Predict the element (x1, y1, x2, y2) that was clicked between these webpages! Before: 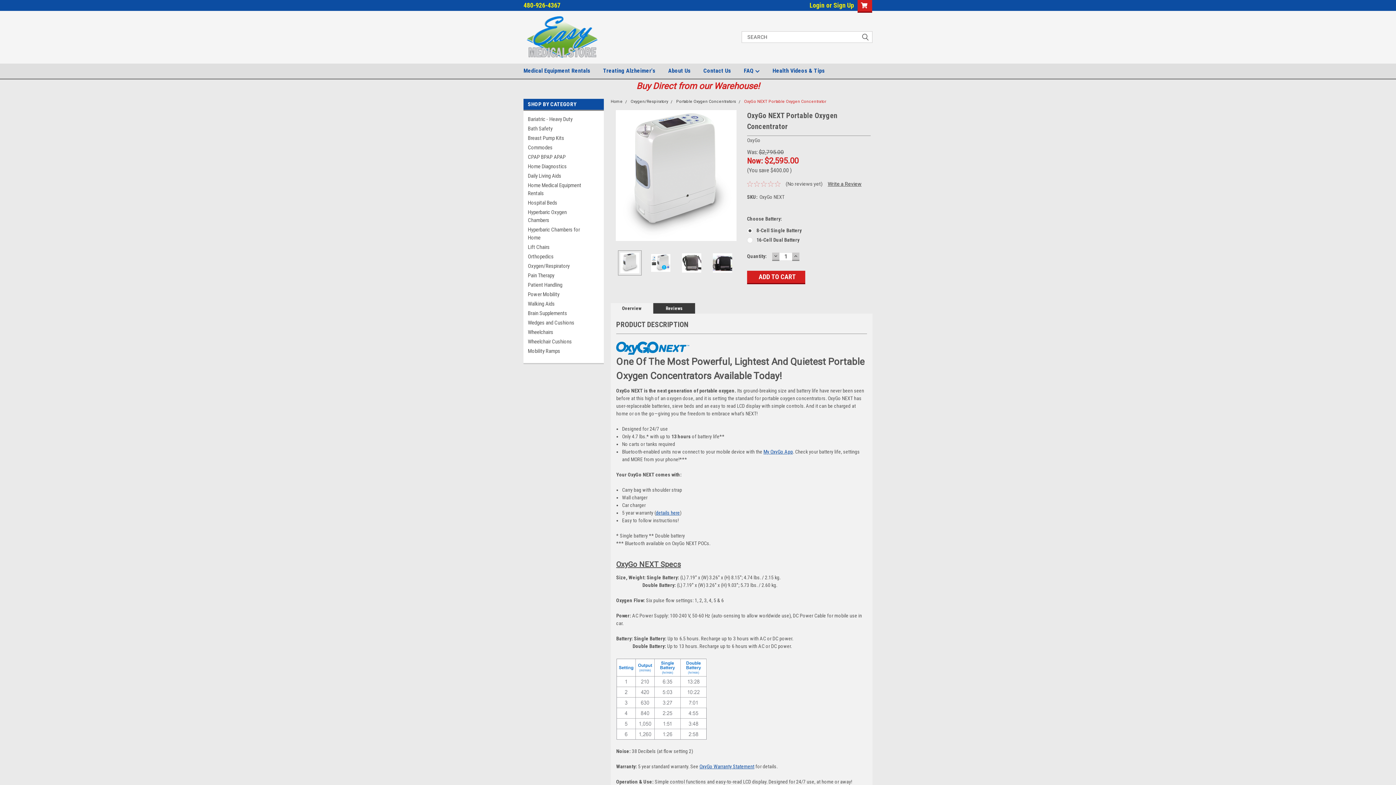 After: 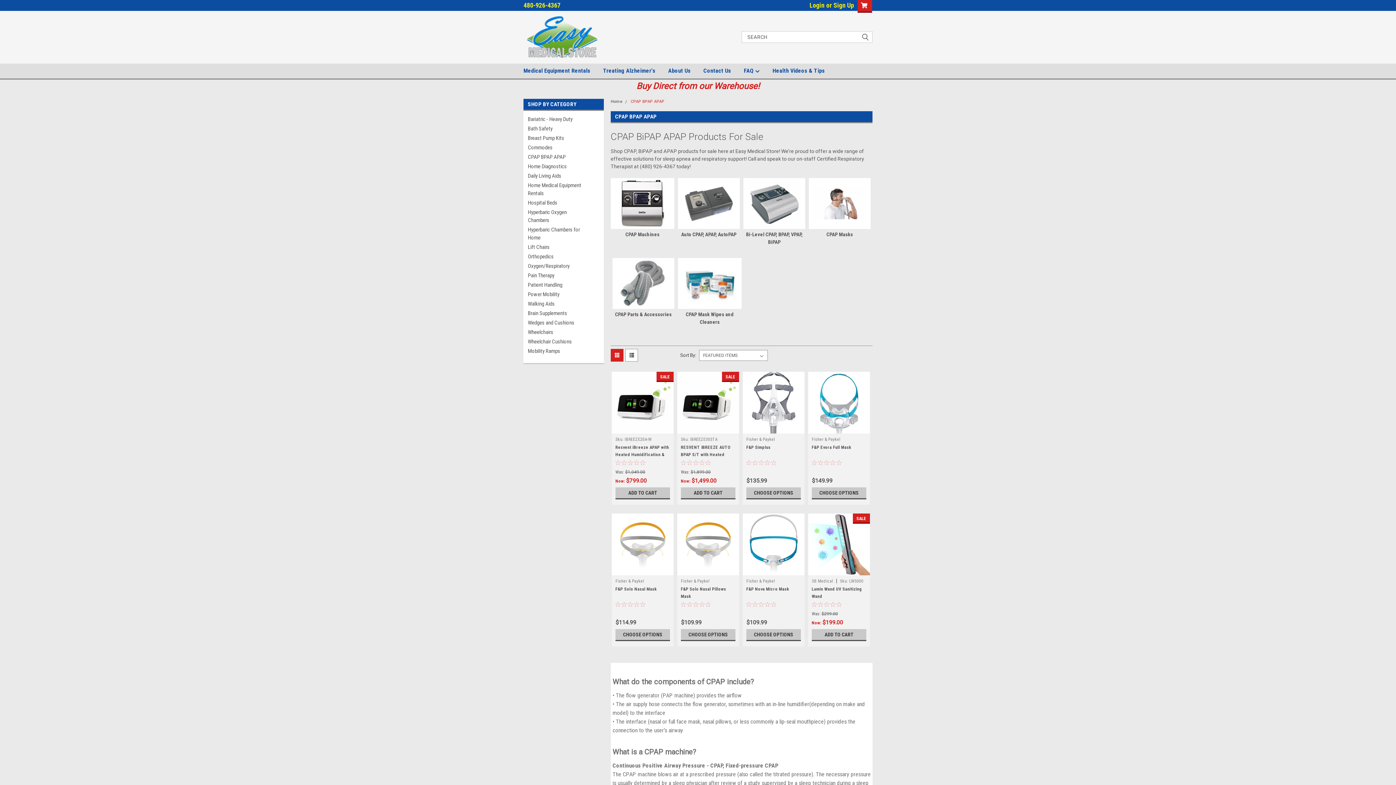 Action: bbox: (523, 152, 591, 161) label: CPAP BPAP APAP